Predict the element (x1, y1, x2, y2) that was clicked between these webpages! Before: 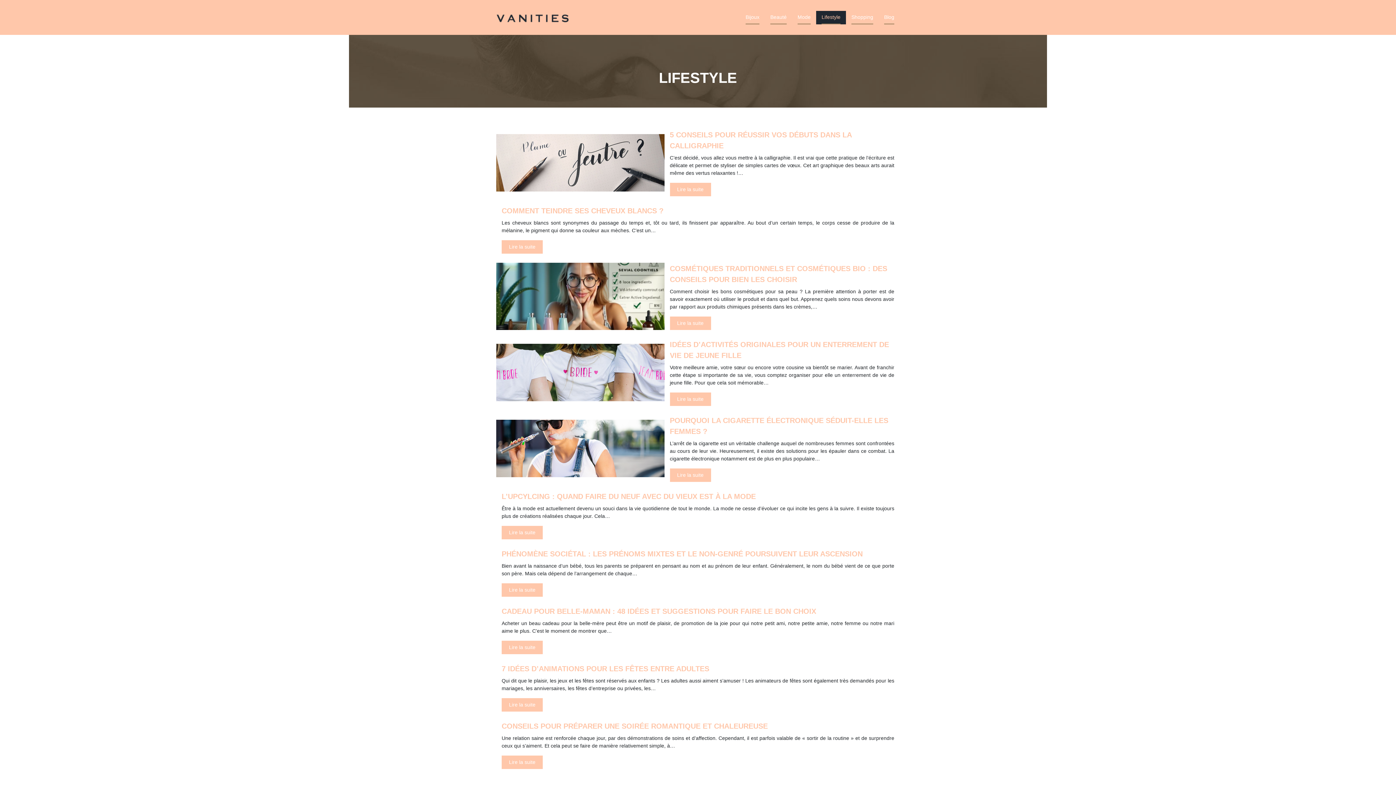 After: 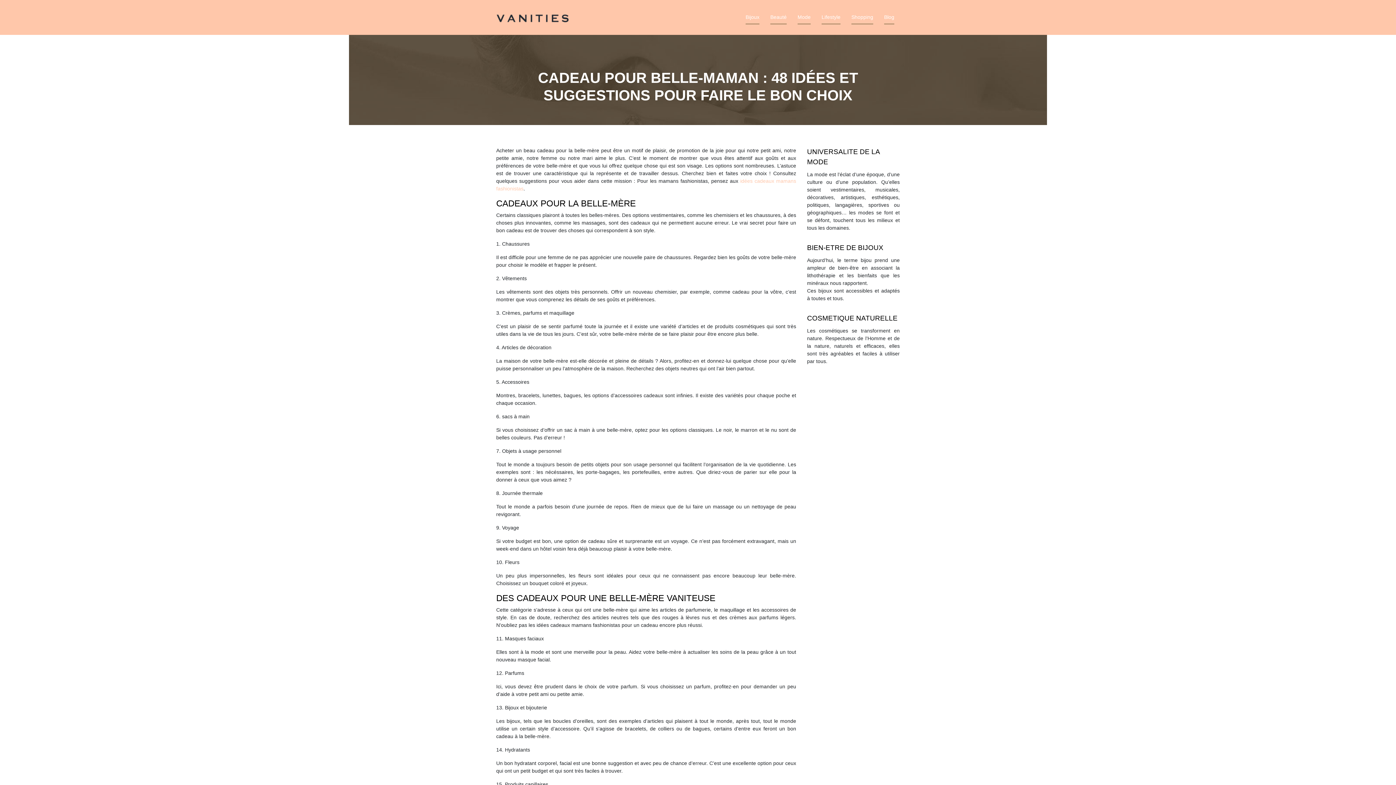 Action: label: CADEAU POUR BELLE-MAMAN : 48 IDÉES ET SUGGESTIONS POUR FAIRE LE BON CHOIX bbox: (501, 607, 816, 615)